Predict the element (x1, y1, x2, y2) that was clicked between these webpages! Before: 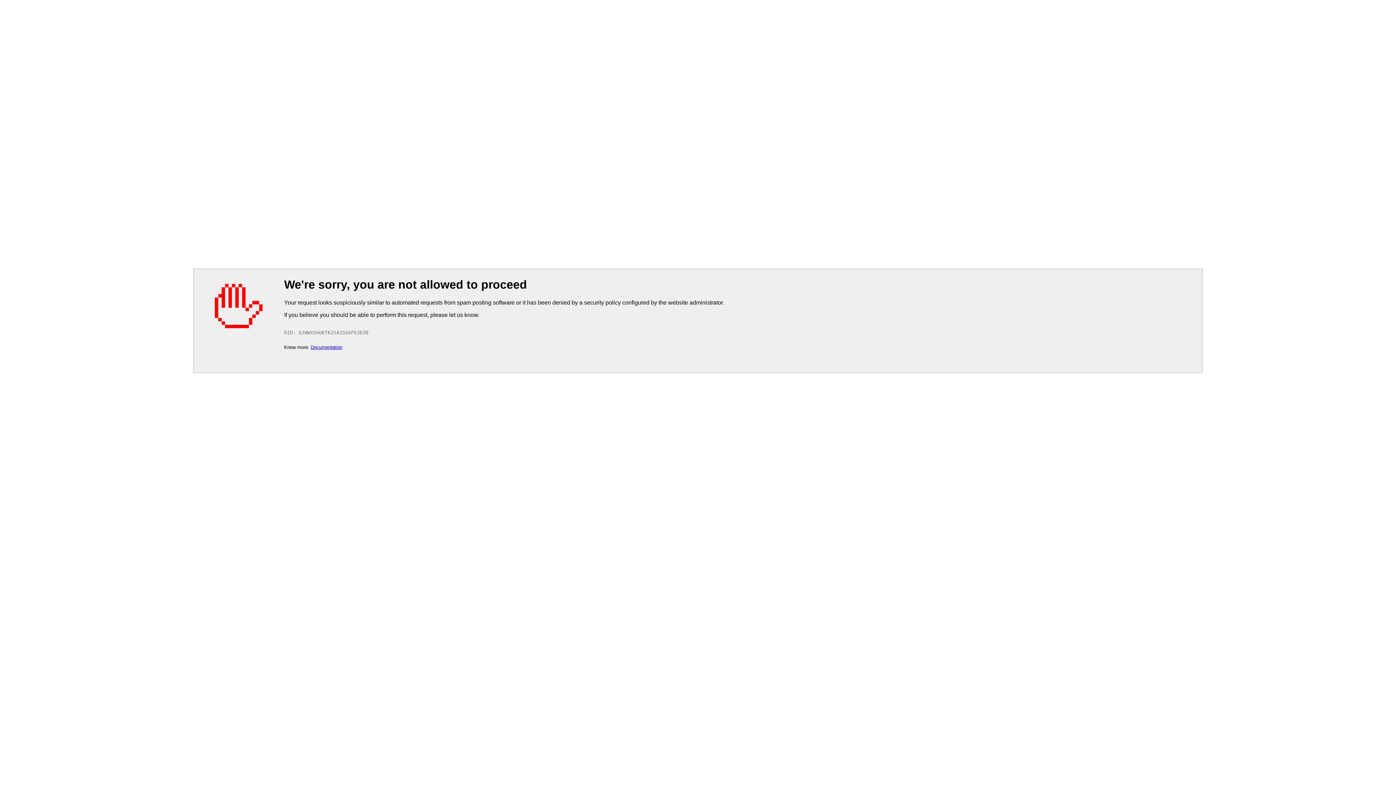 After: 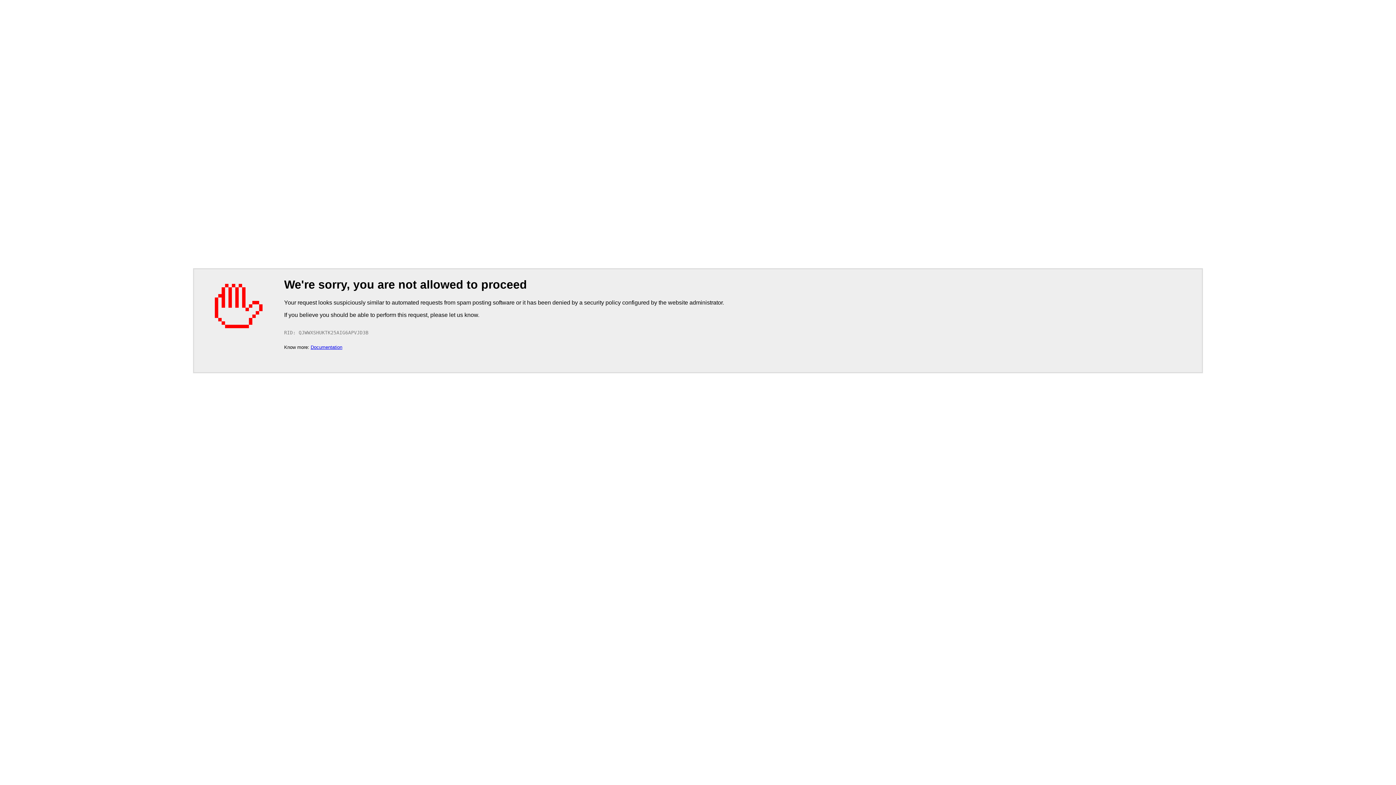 Action: label: Documentation bbox: (310, 344, 342, 350)